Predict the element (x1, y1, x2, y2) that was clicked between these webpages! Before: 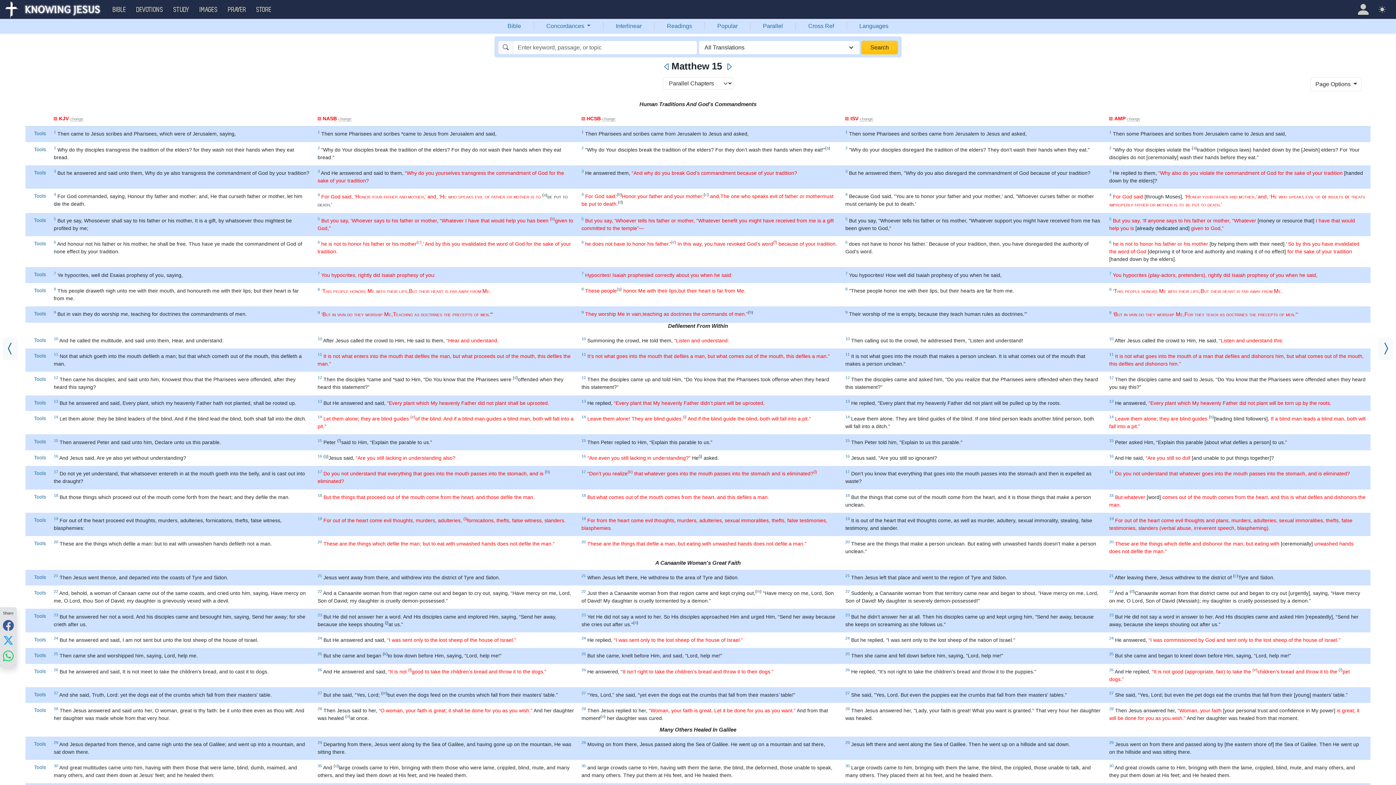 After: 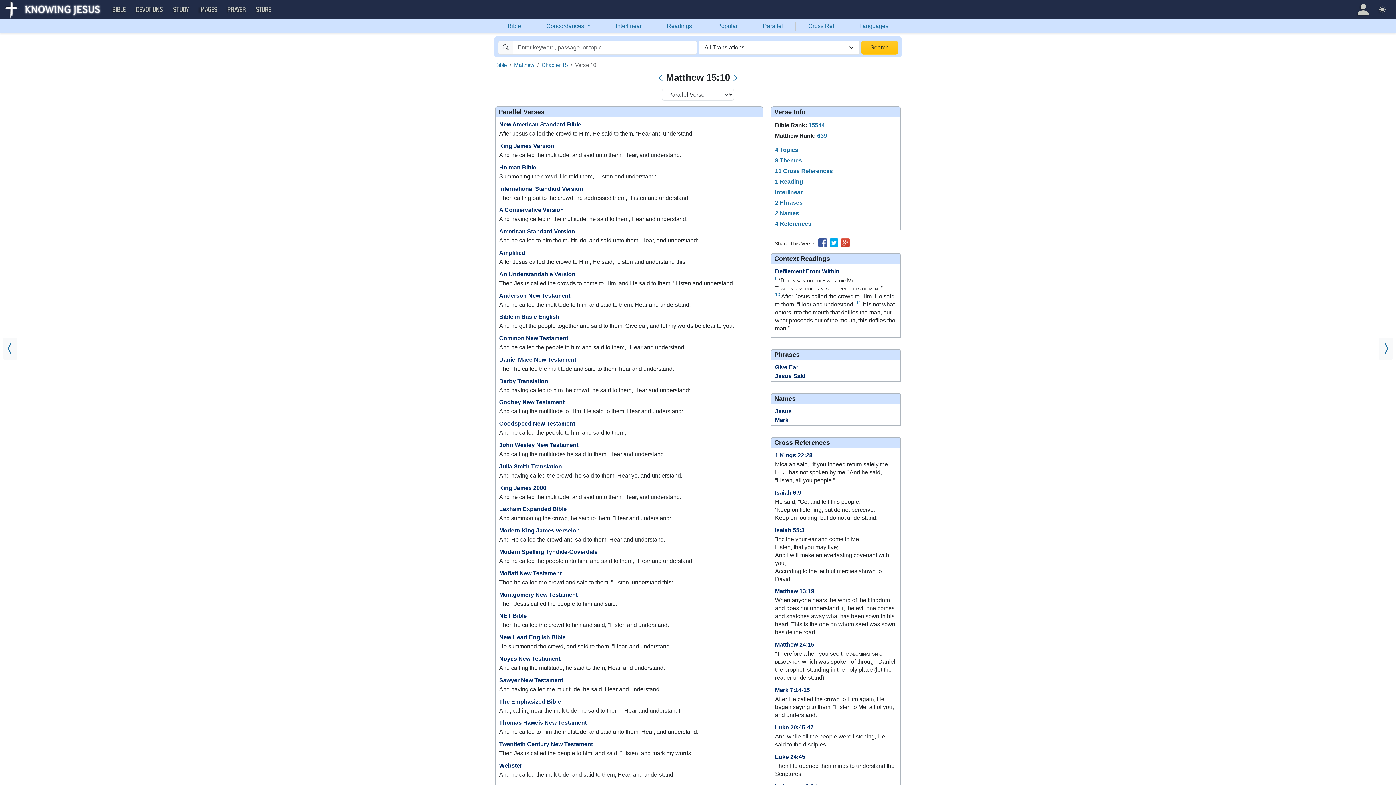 Action: bbox: (581, 336, 586, 340) label: 10